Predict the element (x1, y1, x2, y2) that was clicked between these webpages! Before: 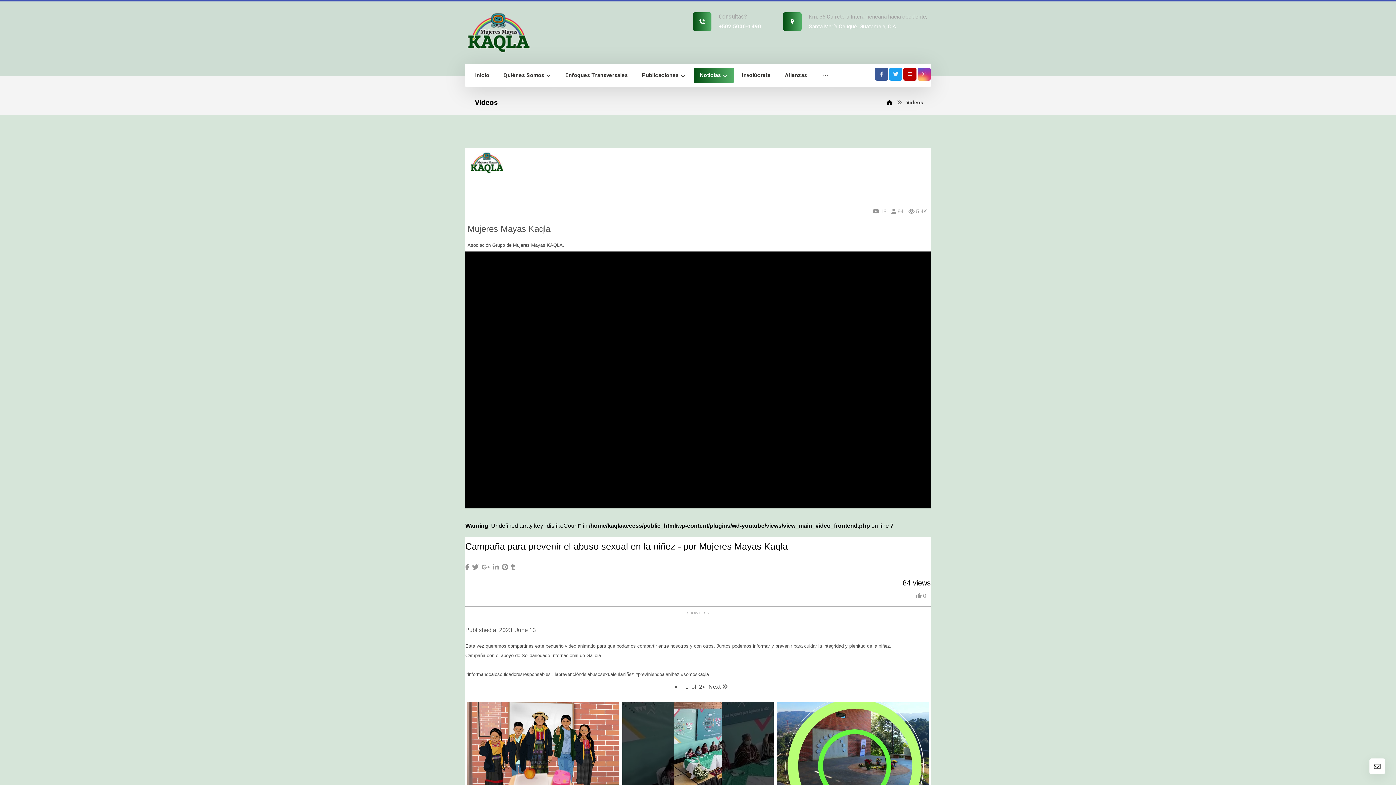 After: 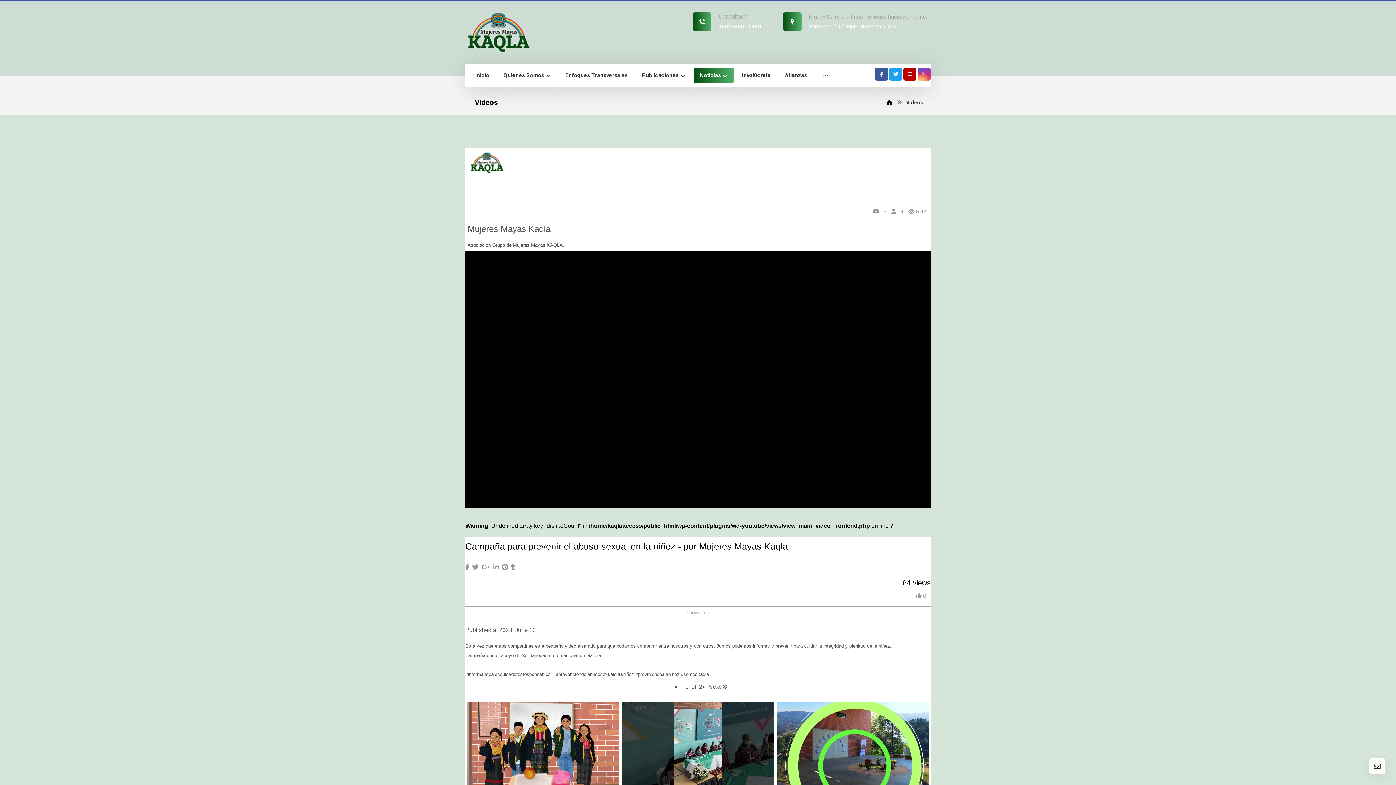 Action: bbox: (470, 148, 502, 180)